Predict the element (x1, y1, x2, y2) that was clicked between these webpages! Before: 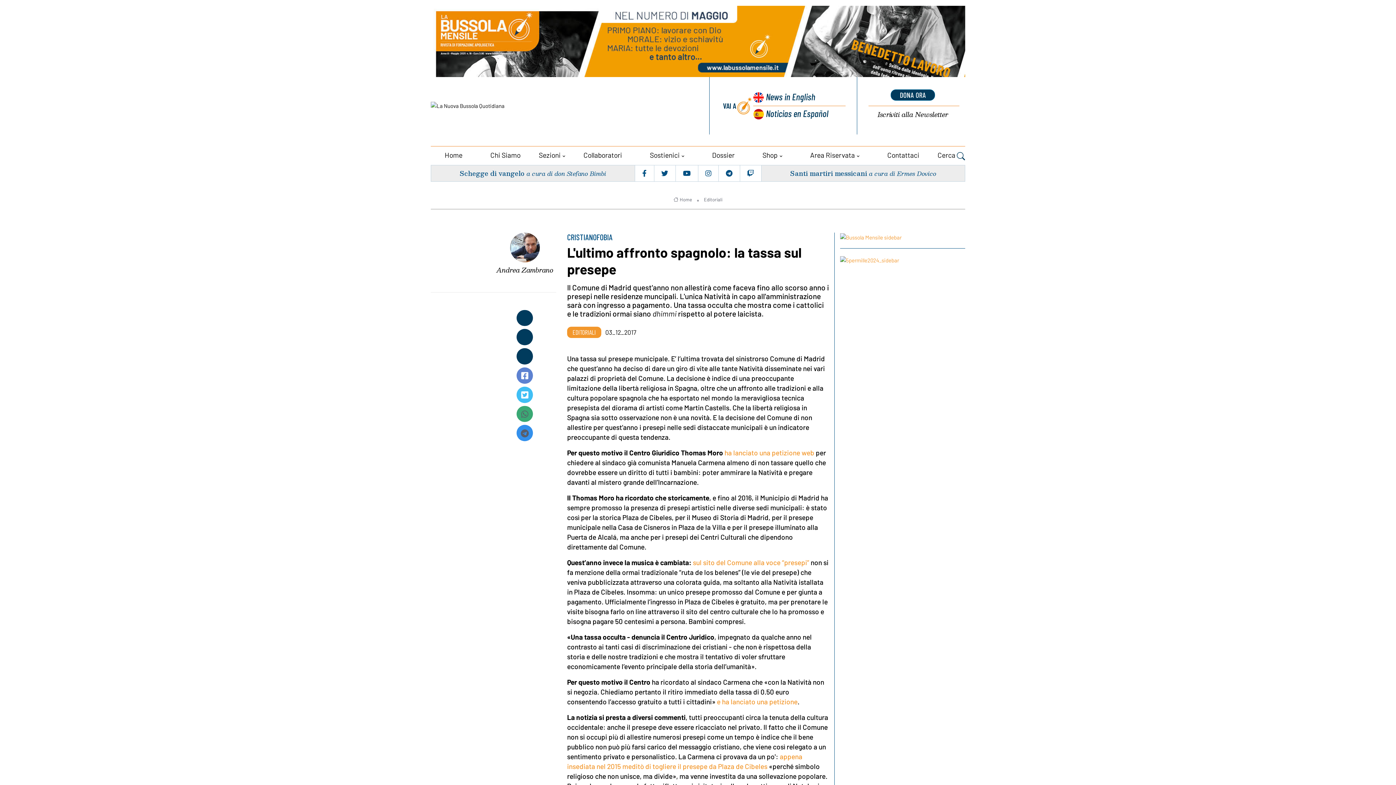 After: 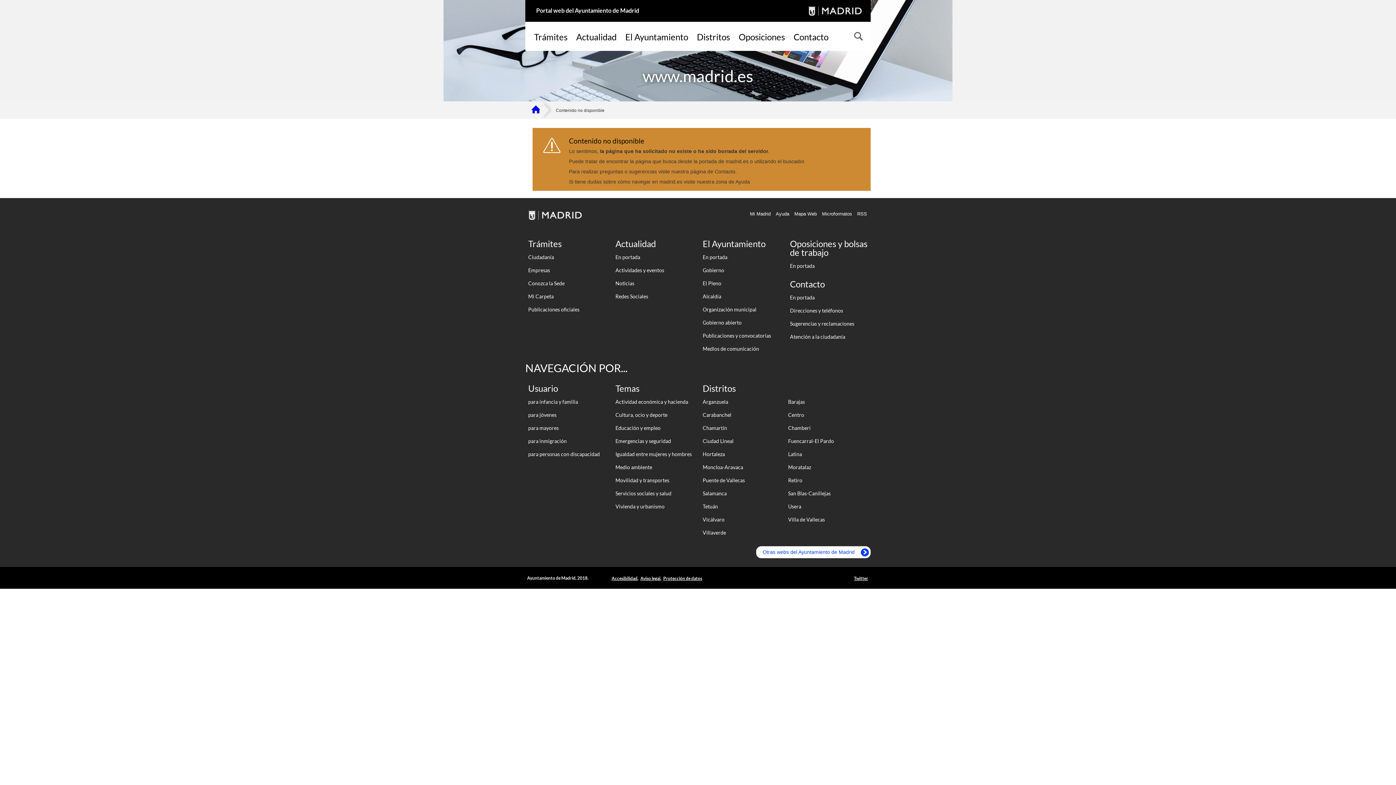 Action: bbox: (693, 558, 809, 566) label: sul sito del Comune alla voce “presepi”